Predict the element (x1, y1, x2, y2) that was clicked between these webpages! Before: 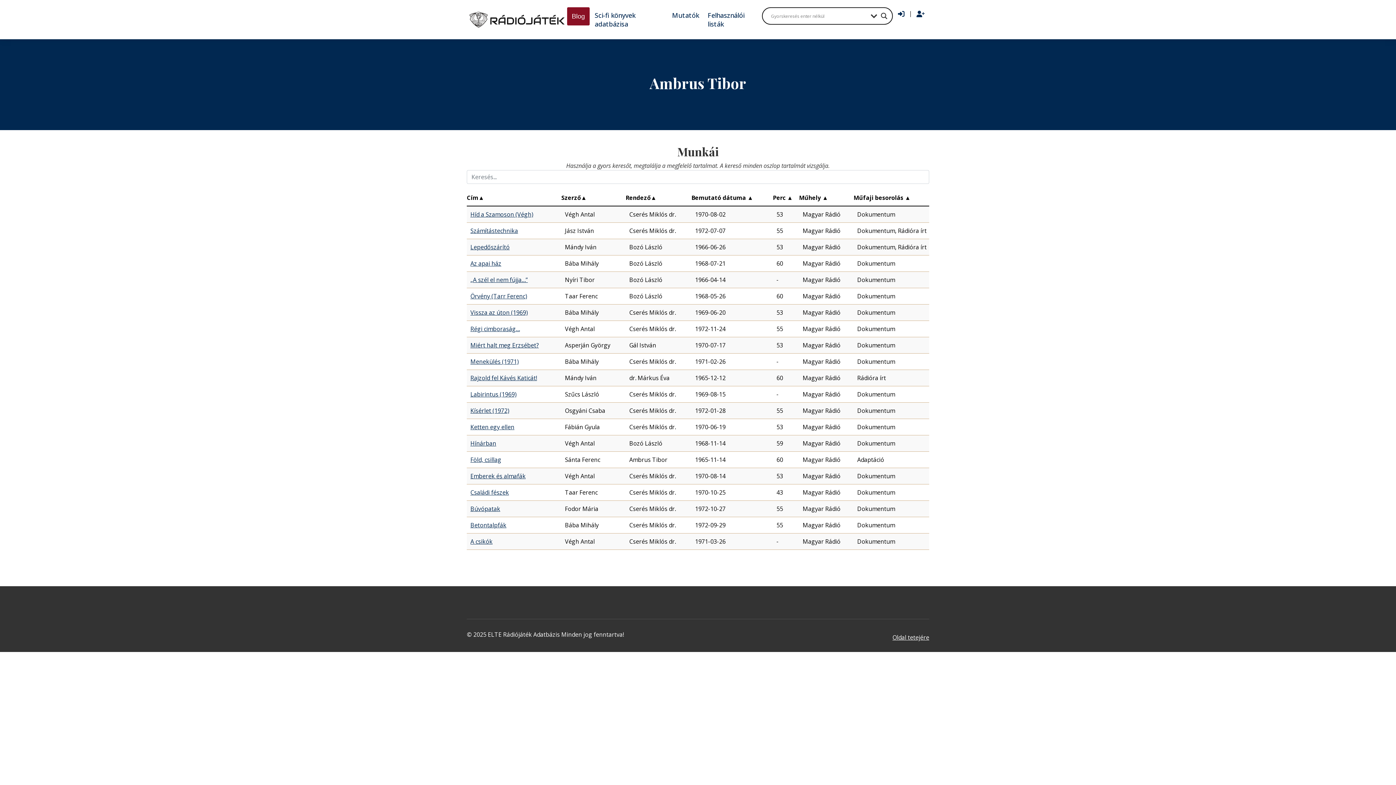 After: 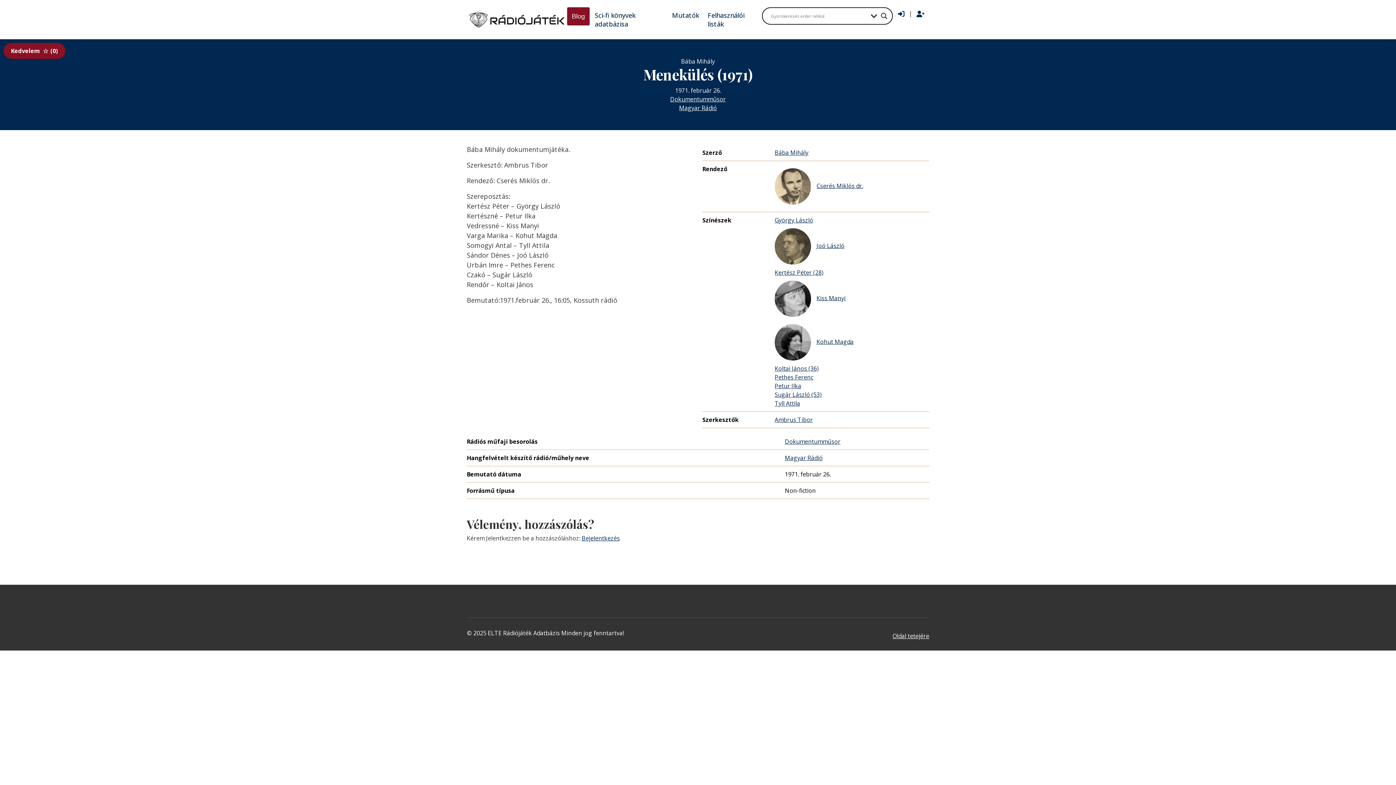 Action: label: Menekülés (1971) bbox: (470, 357, 518, 365)